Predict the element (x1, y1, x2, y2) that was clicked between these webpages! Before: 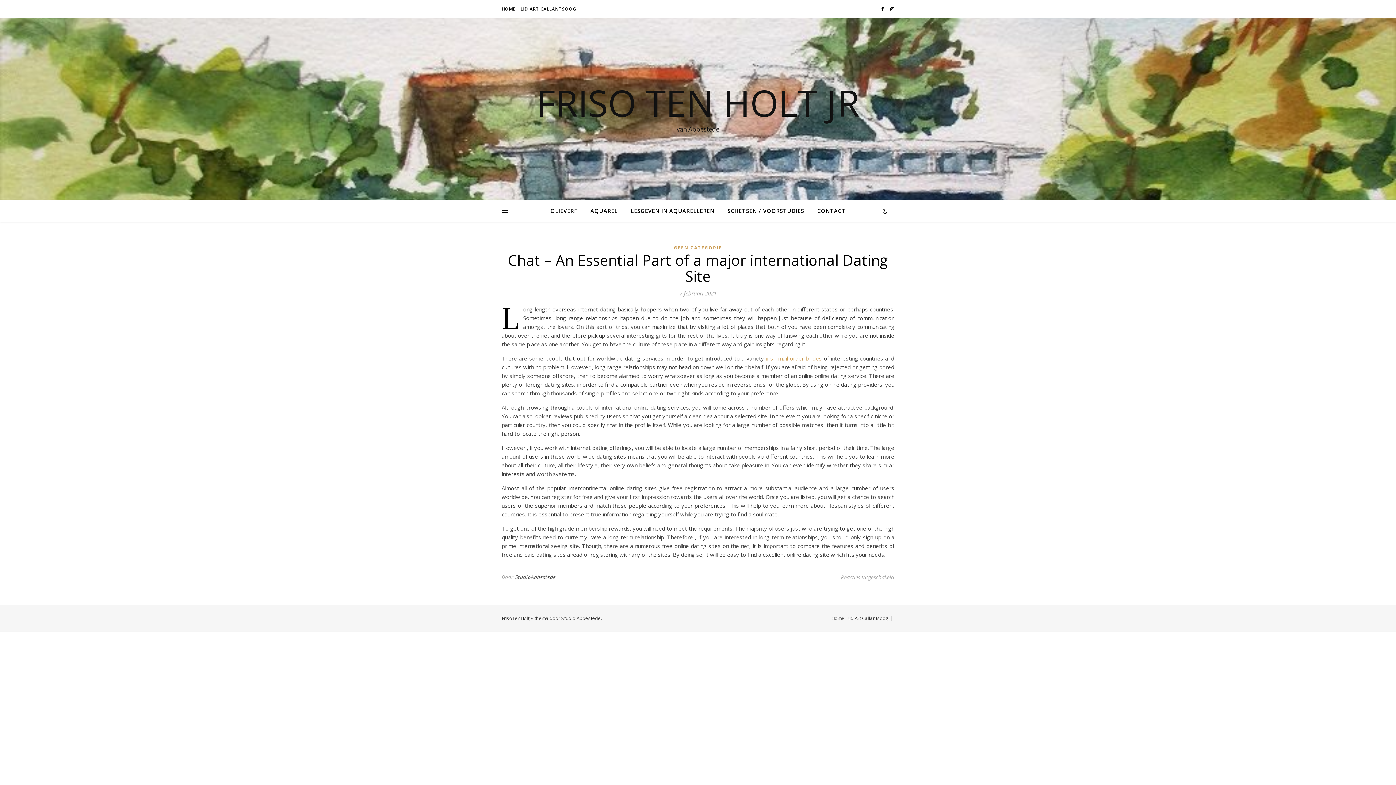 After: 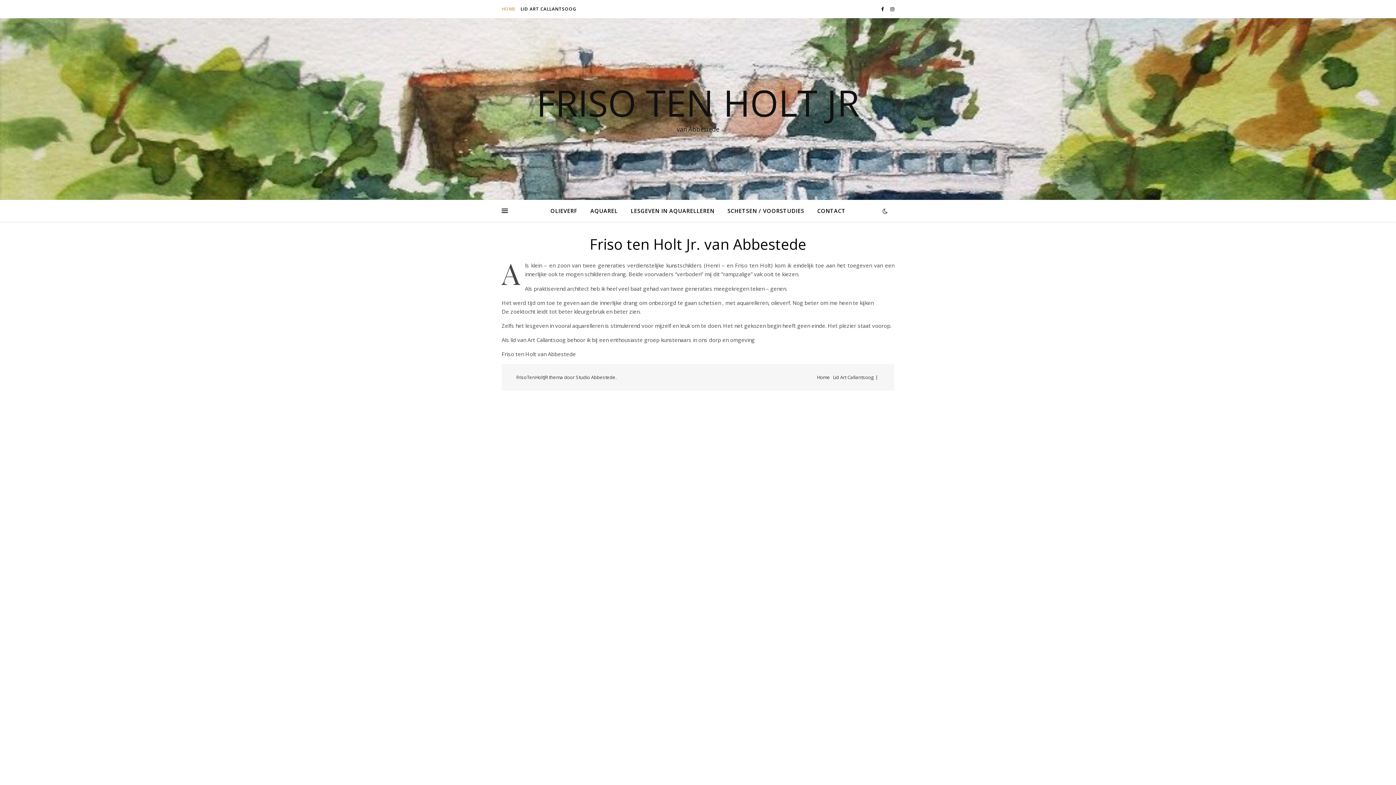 Action: label: HOME bbox: (501, 0, 517, 18)